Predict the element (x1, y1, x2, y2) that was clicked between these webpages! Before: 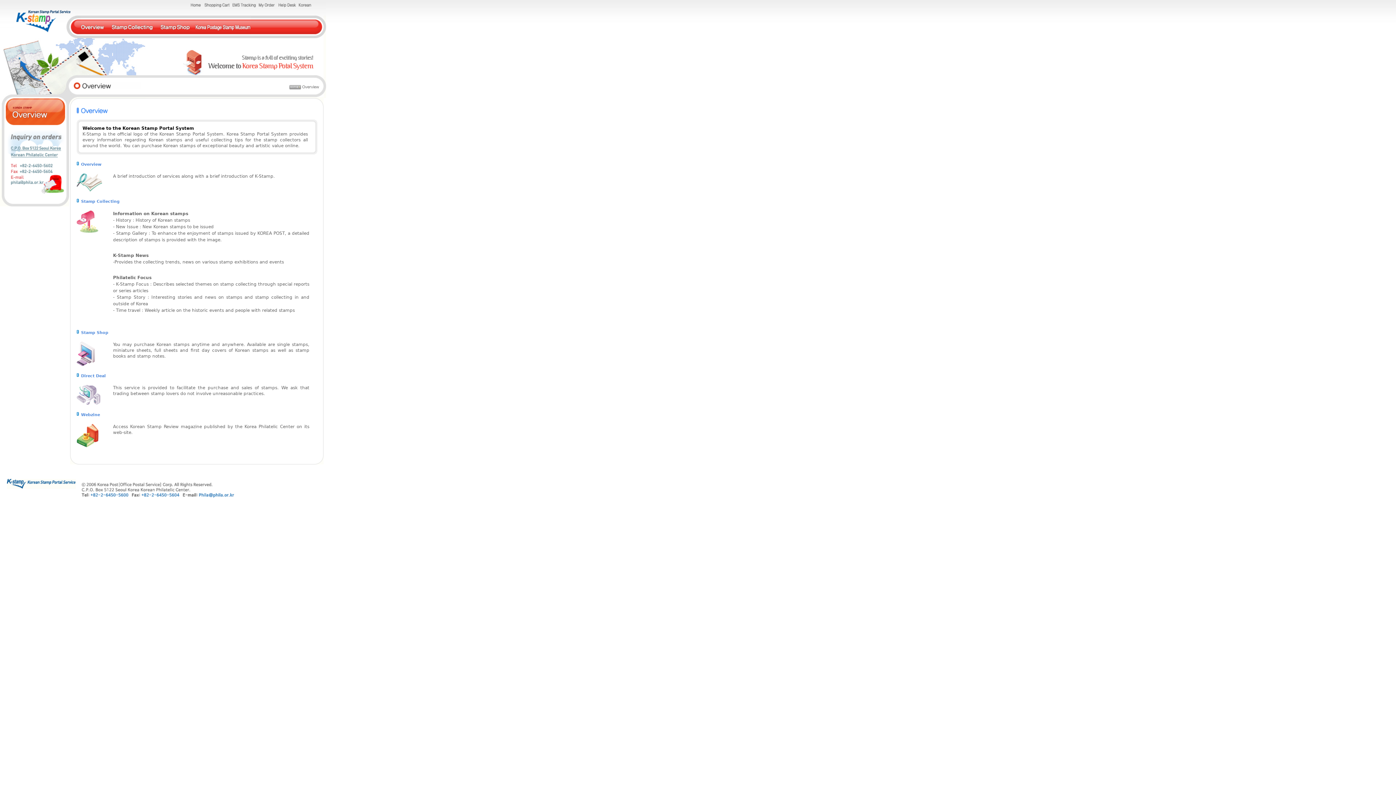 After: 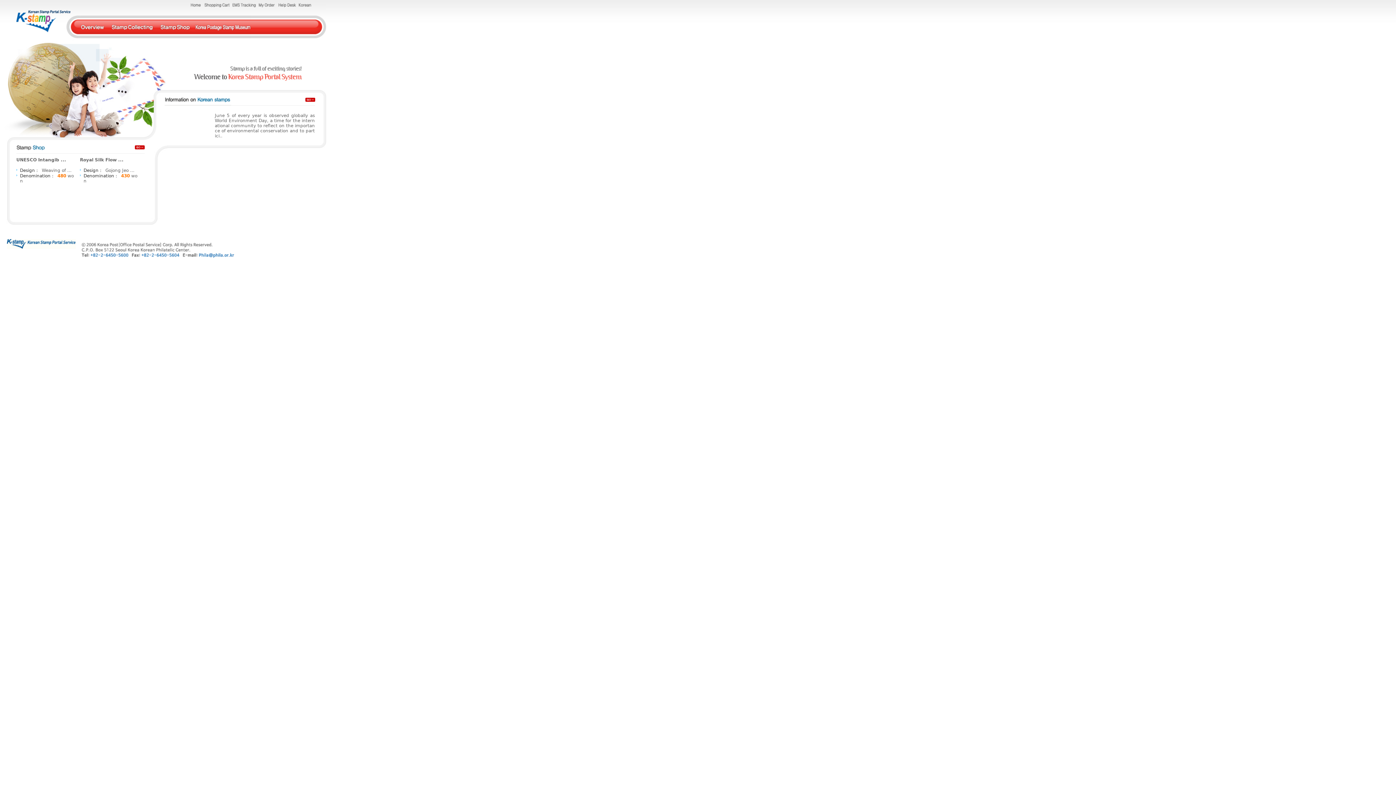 Action: bbox: (14, 25, 75, 36)